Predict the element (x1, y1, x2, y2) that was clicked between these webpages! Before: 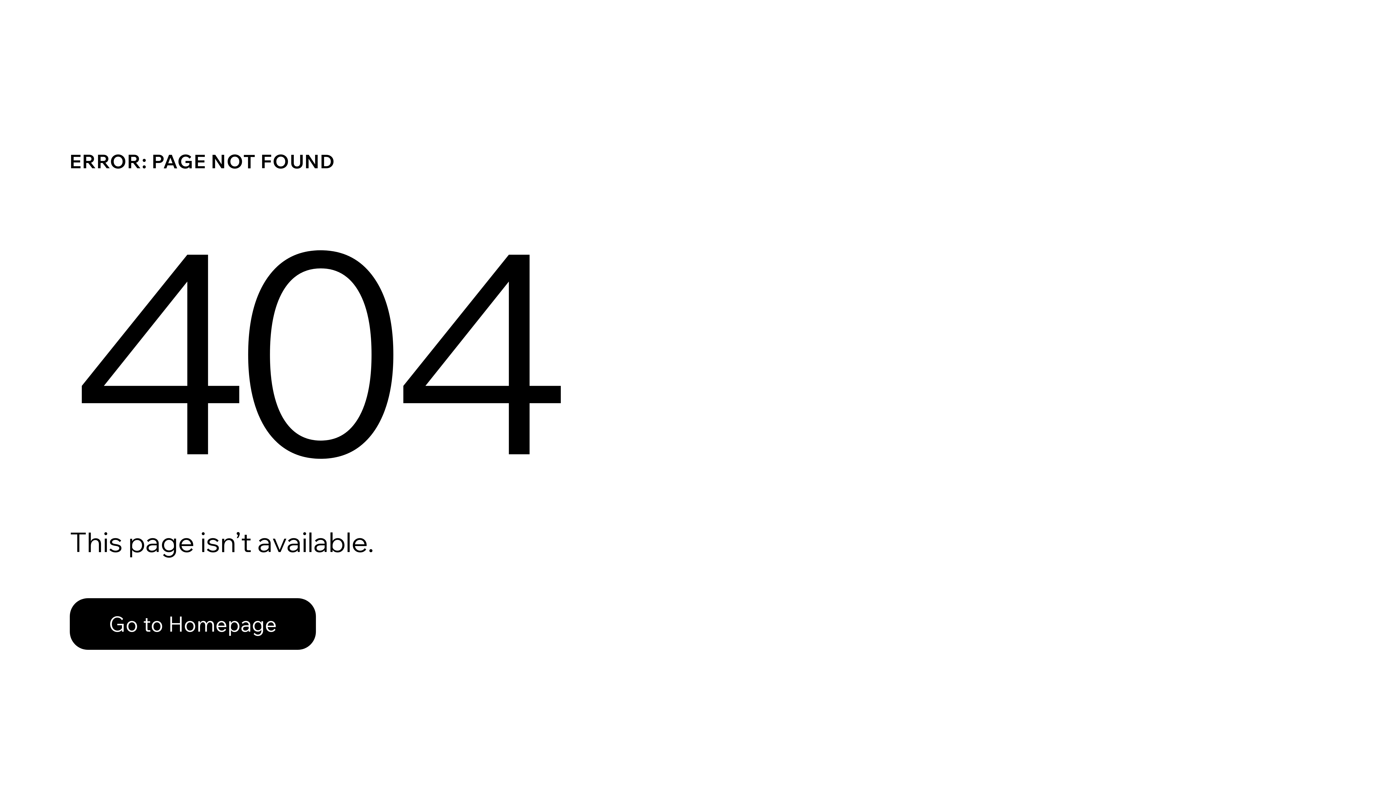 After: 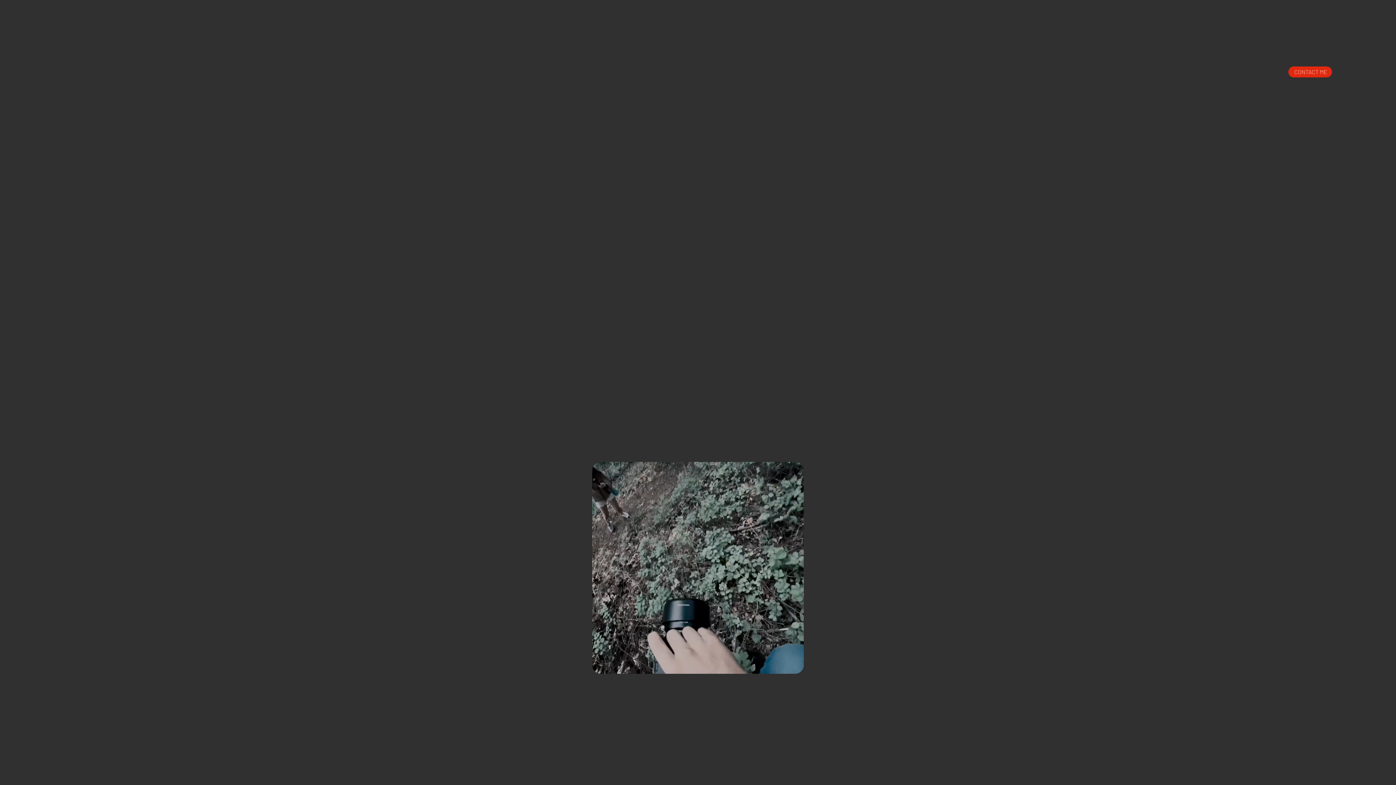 Action: label: Go to Homepage bbox: (69, 582, 768, 659)